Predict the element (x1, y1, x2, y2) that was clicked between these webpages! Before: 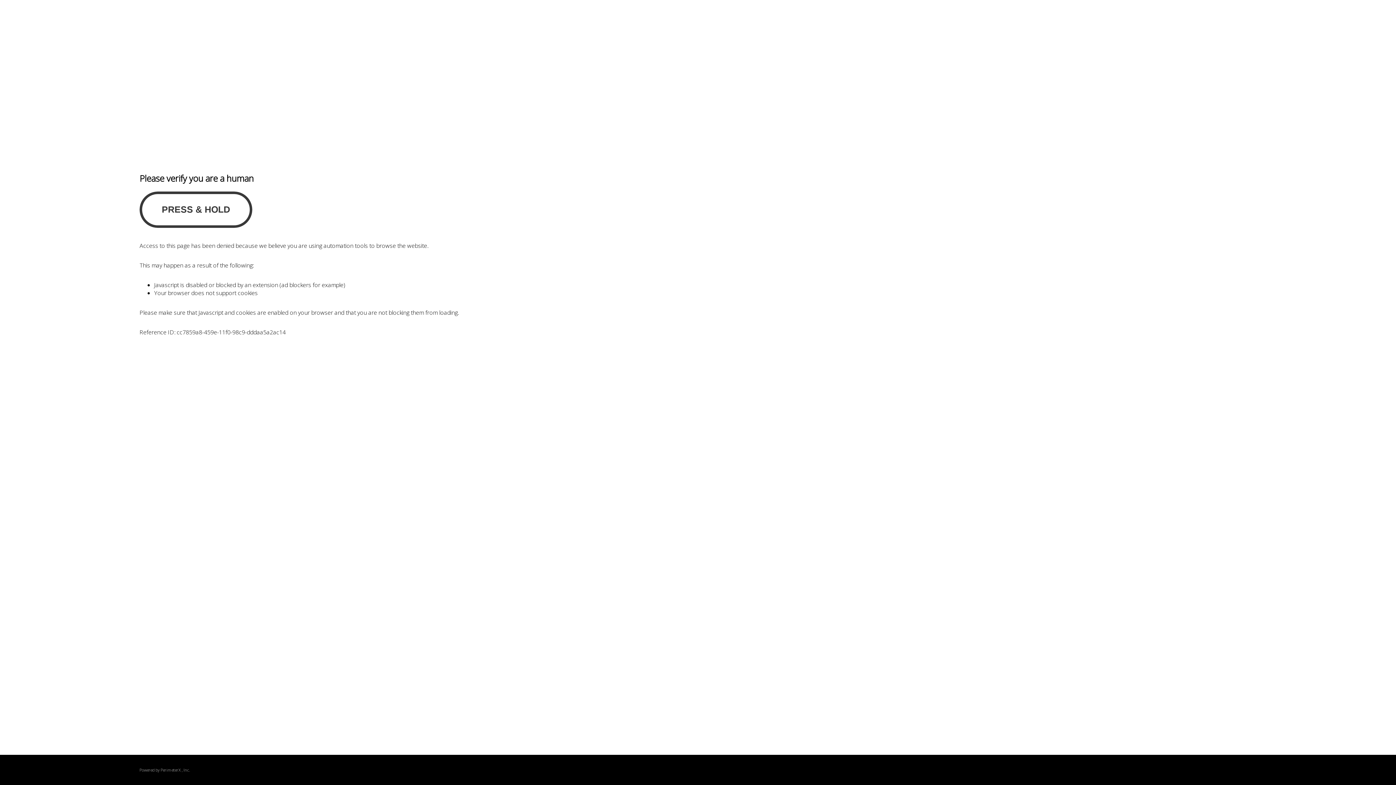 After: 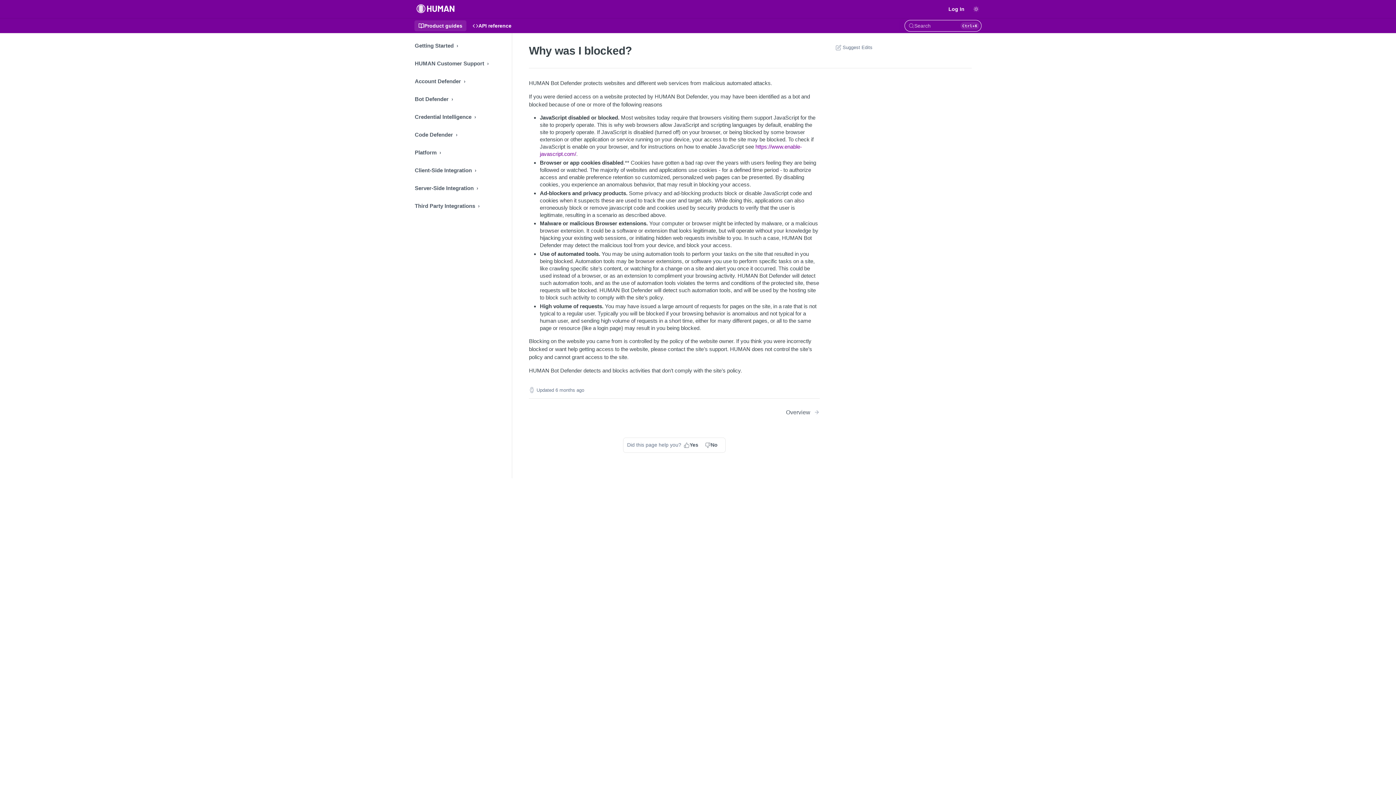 Action: bbox: (160, 767, 180, 773) label: PerimeterX